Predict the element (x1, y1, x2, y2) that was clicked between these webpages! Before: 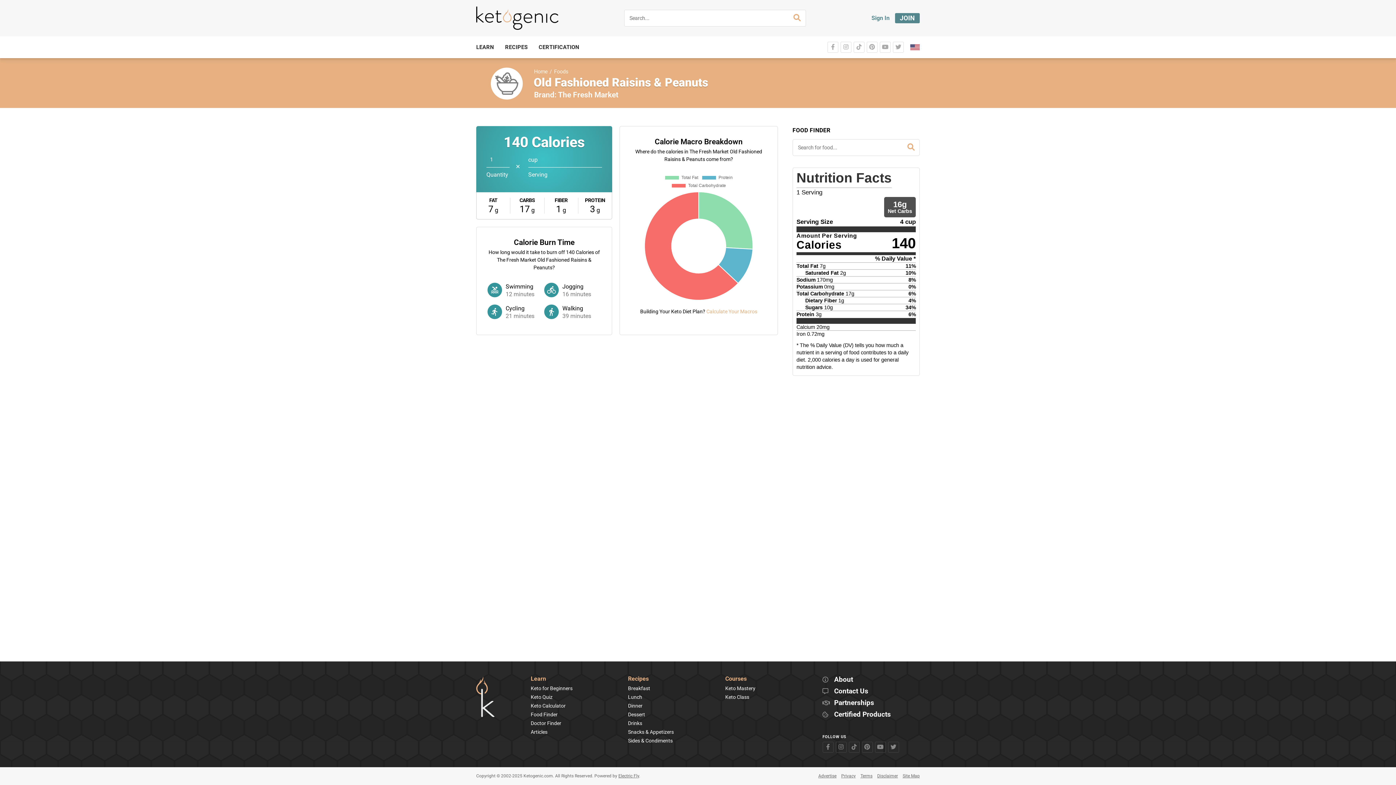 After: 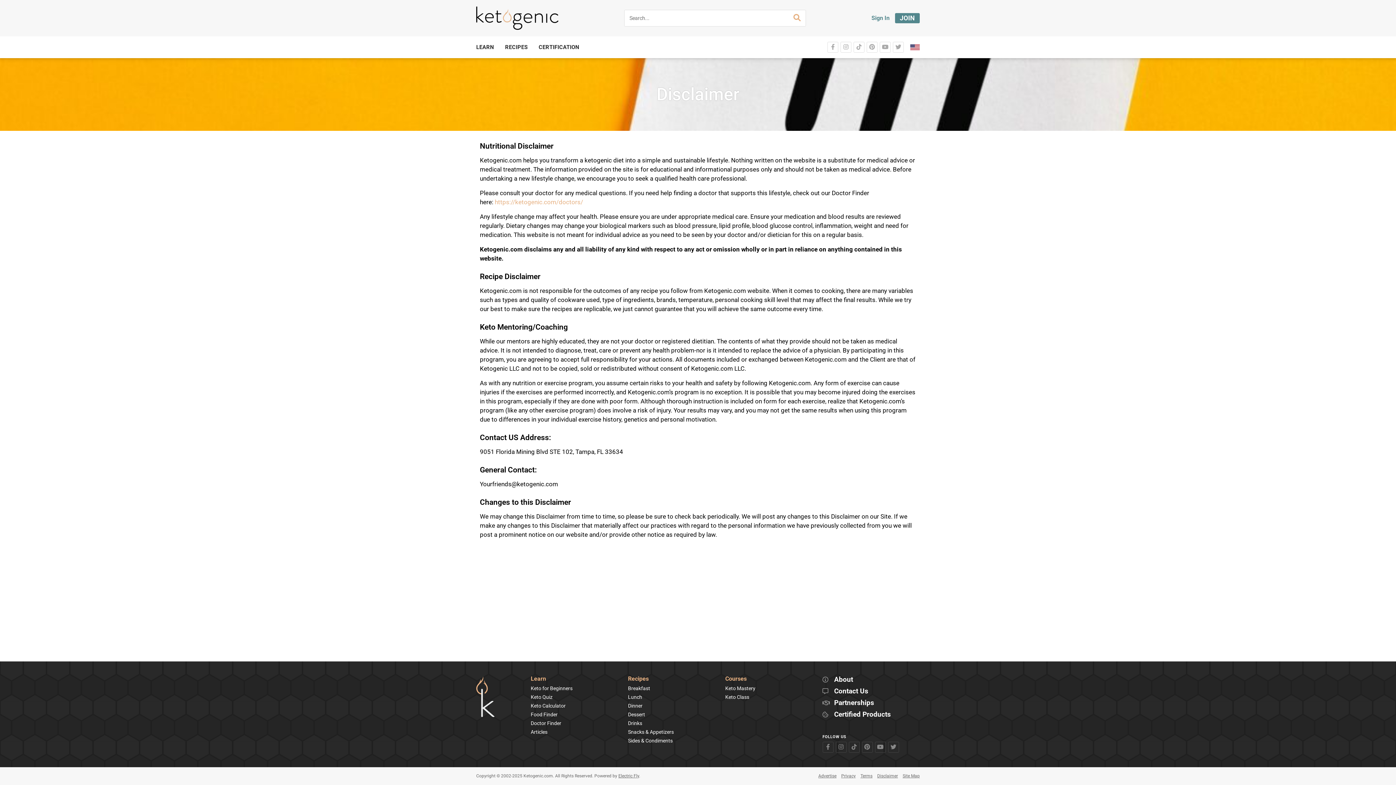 Action: label: Disclaimer bbox: (877, 773, 898, 780)